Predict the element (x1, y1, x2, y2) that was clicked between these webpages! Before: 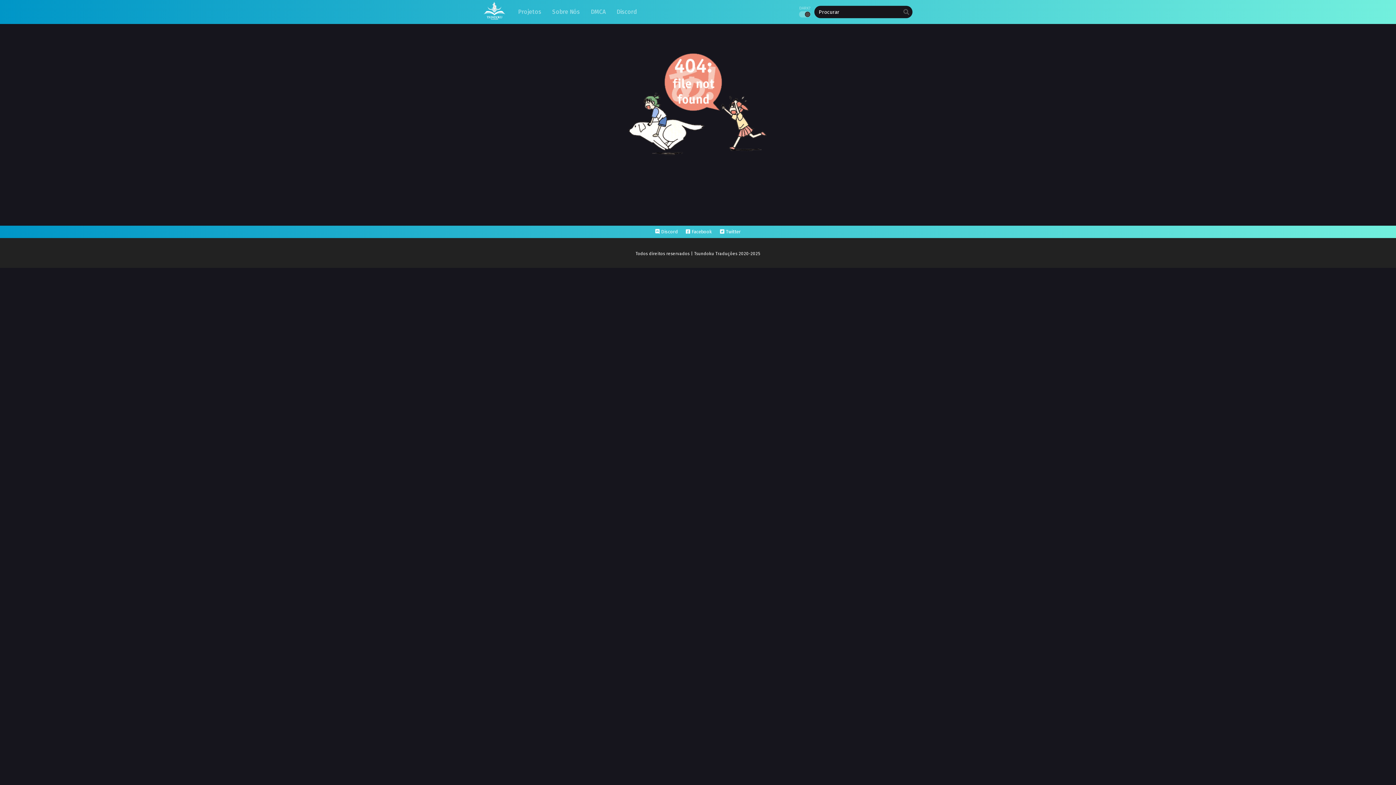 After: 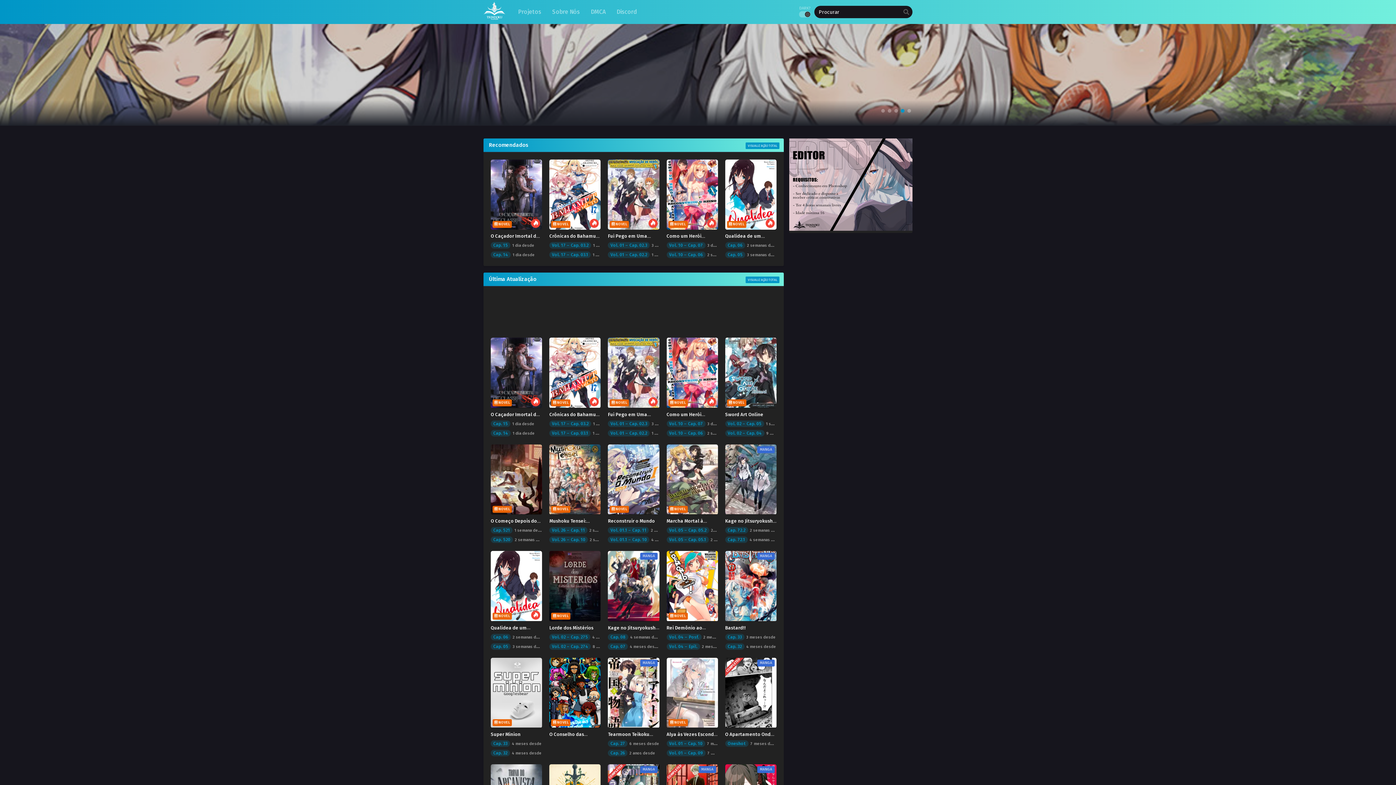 Action: label: Projetos bbox: (514, 0, 545, 24)